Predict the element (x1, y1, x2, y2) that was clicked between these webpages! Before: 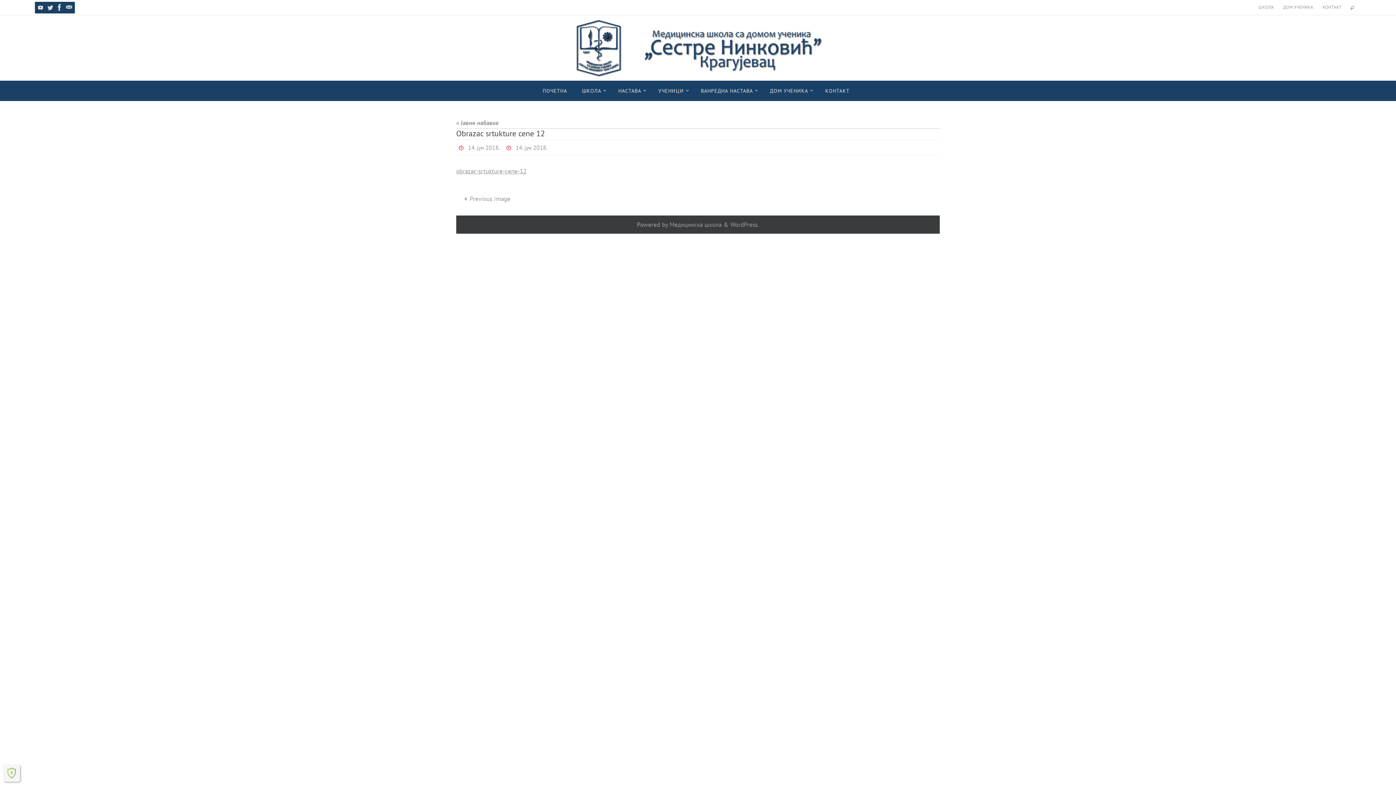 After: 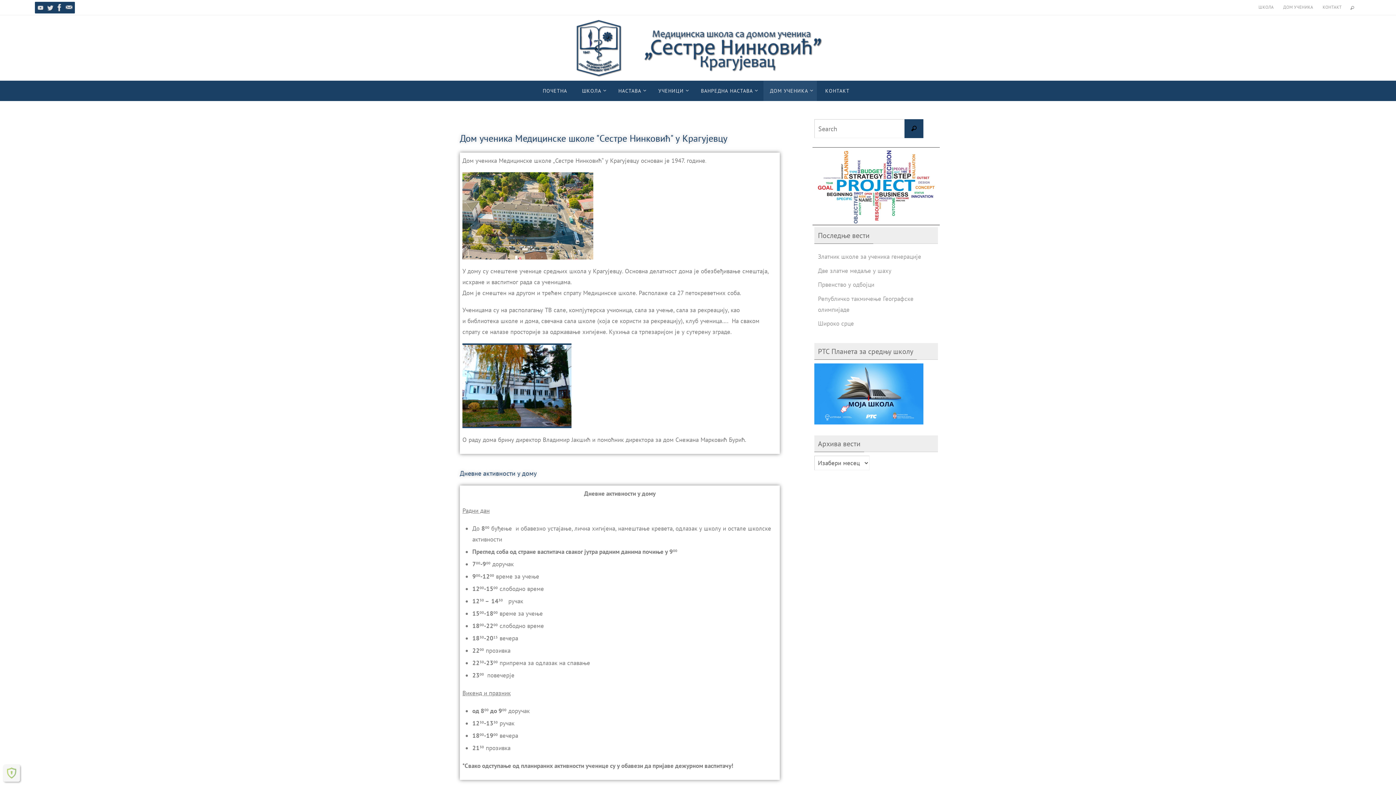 Action: bbox: (1279, 2, 1317, 12) label: ДОМ УЧЕНИКА